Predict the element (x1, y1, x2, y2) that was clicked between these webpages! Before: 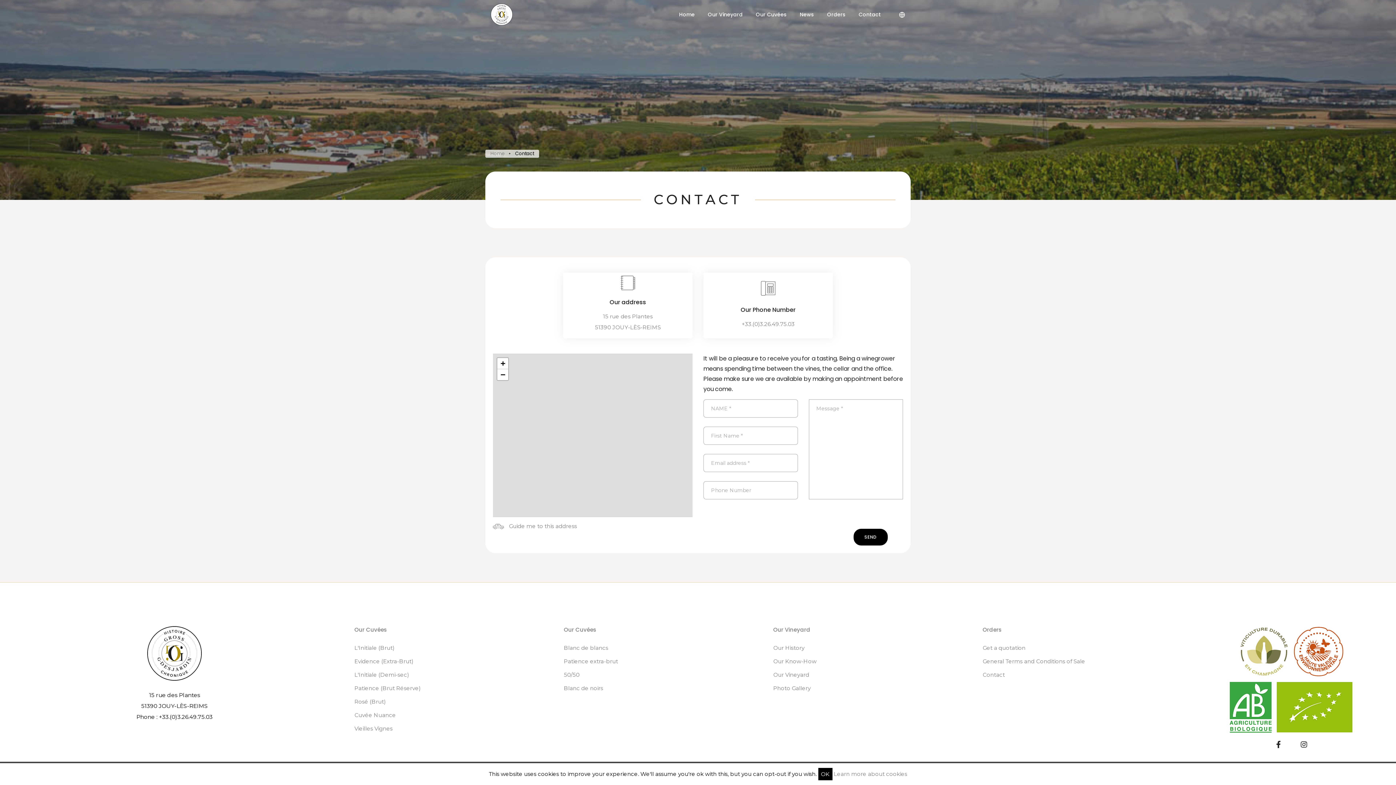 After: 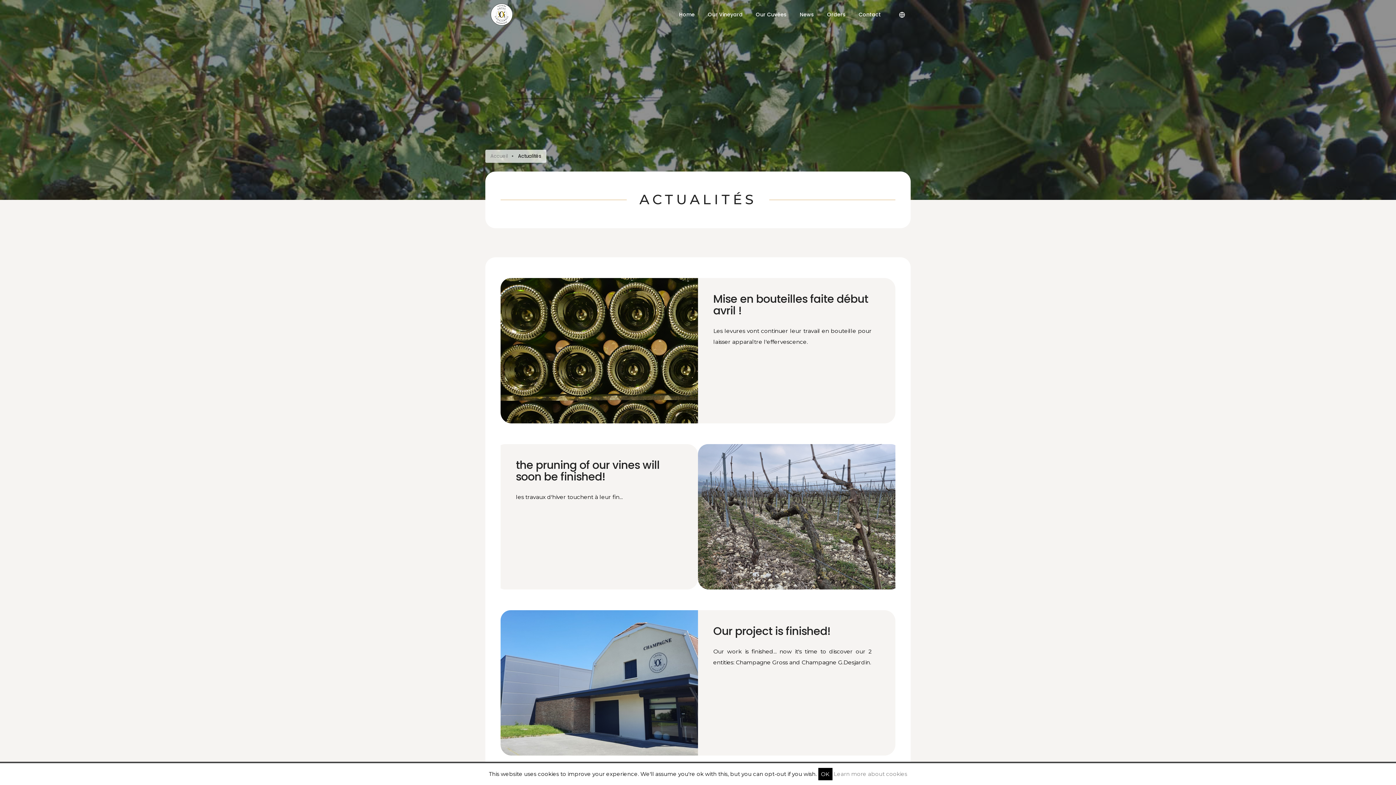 Action: label: News bbox: (800, 0, 814, 29)